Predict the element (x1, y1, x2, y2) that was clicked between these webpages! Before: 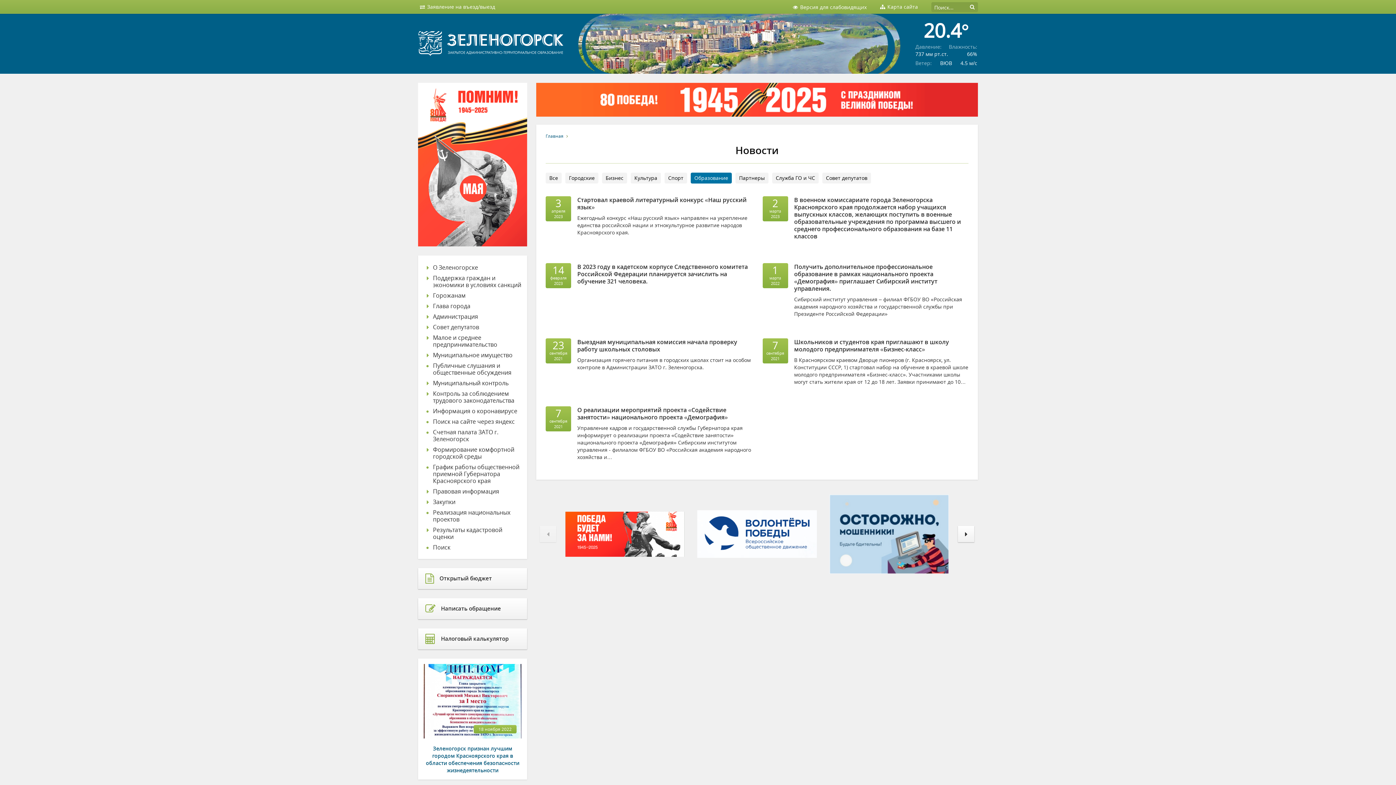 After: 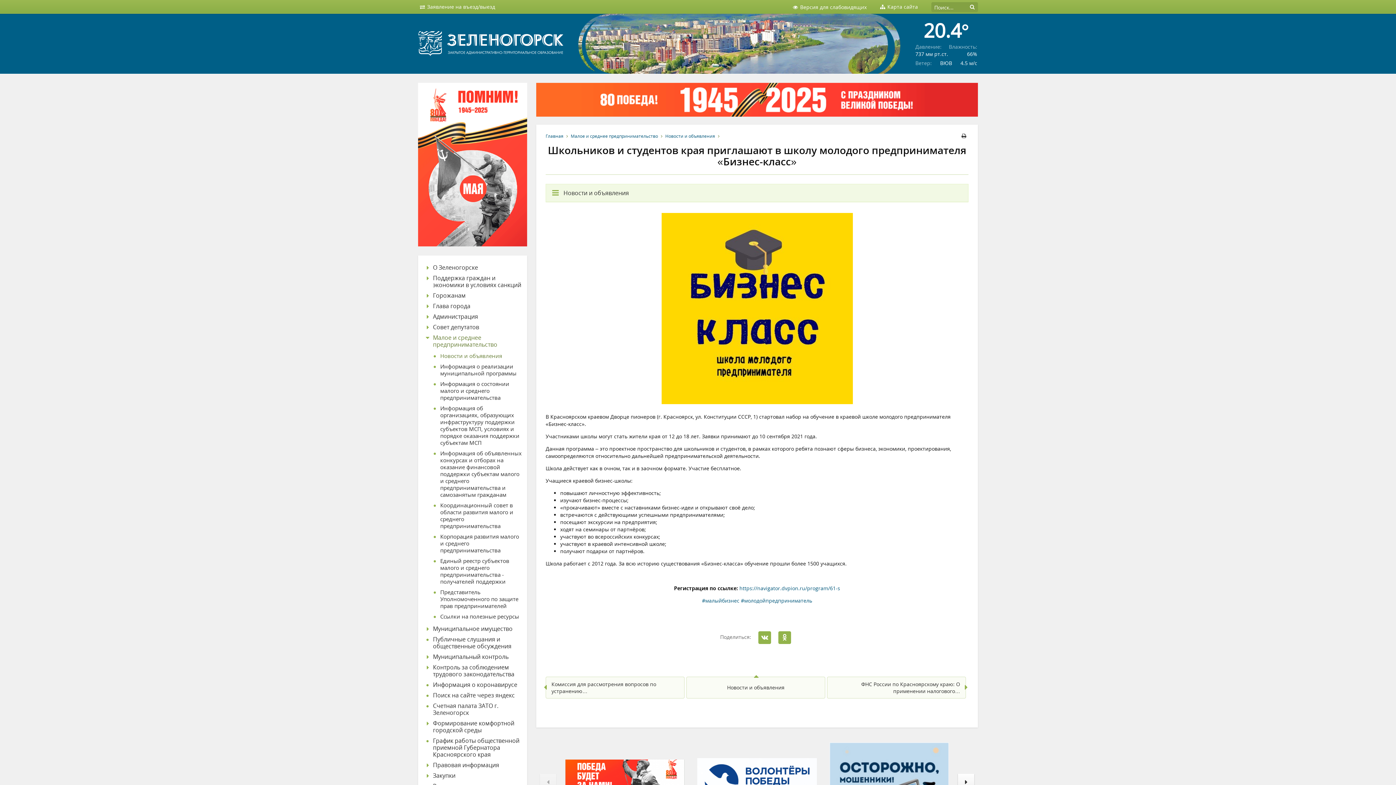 Action: label: 7
сентября
2021
Школьников и студентов края приглашают в школу молодого предпринимателя «Бизнес-класс»
В Красноярском краевом Дворце пионеров (г. Красноярск, ул. Конституции СССР, 1) стартовал набор на обучение в краевой школе молодого предпринимателя «Бизнес-класс». Участниками школы могут стать жители края от 12 до 18 лет. Заявки принимают до 10… bbox: (757, 333, 974, 399)